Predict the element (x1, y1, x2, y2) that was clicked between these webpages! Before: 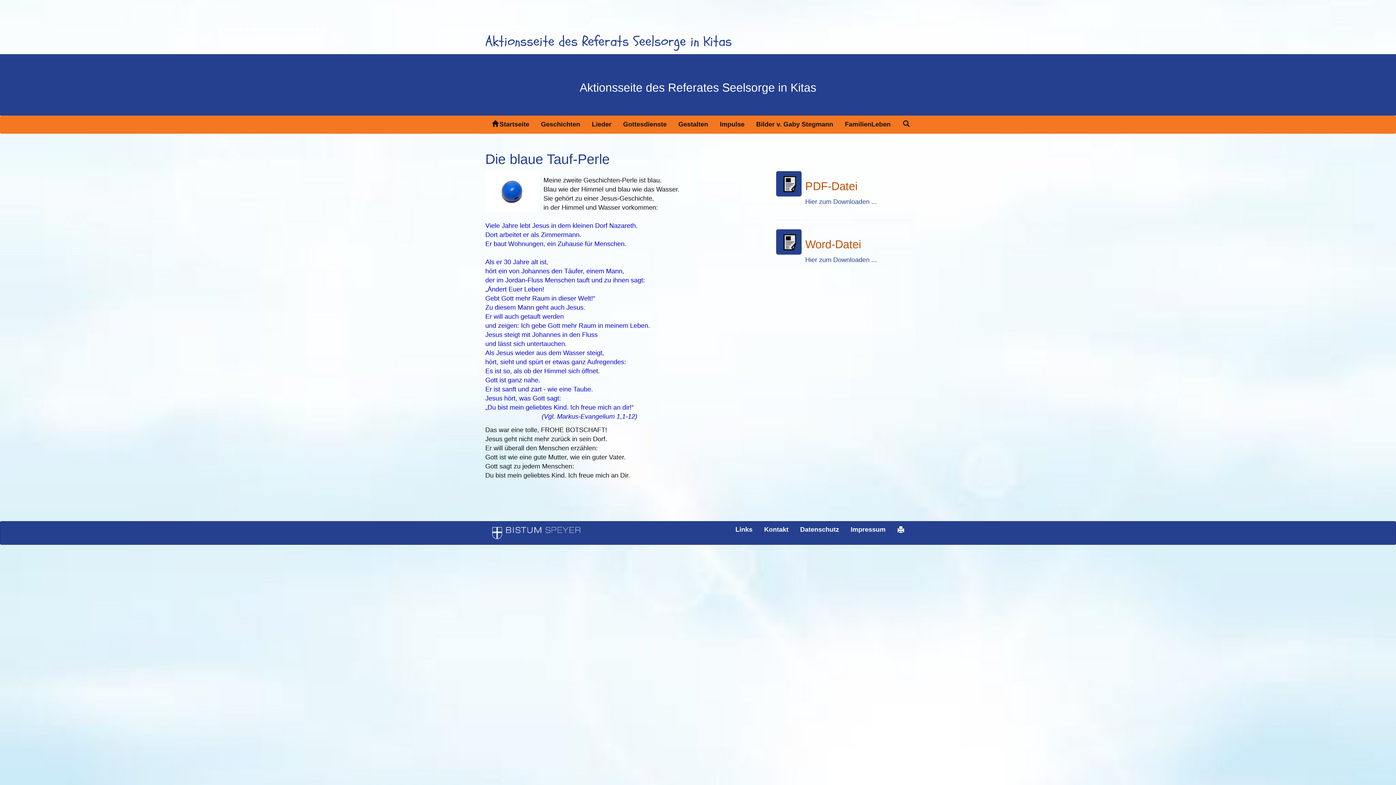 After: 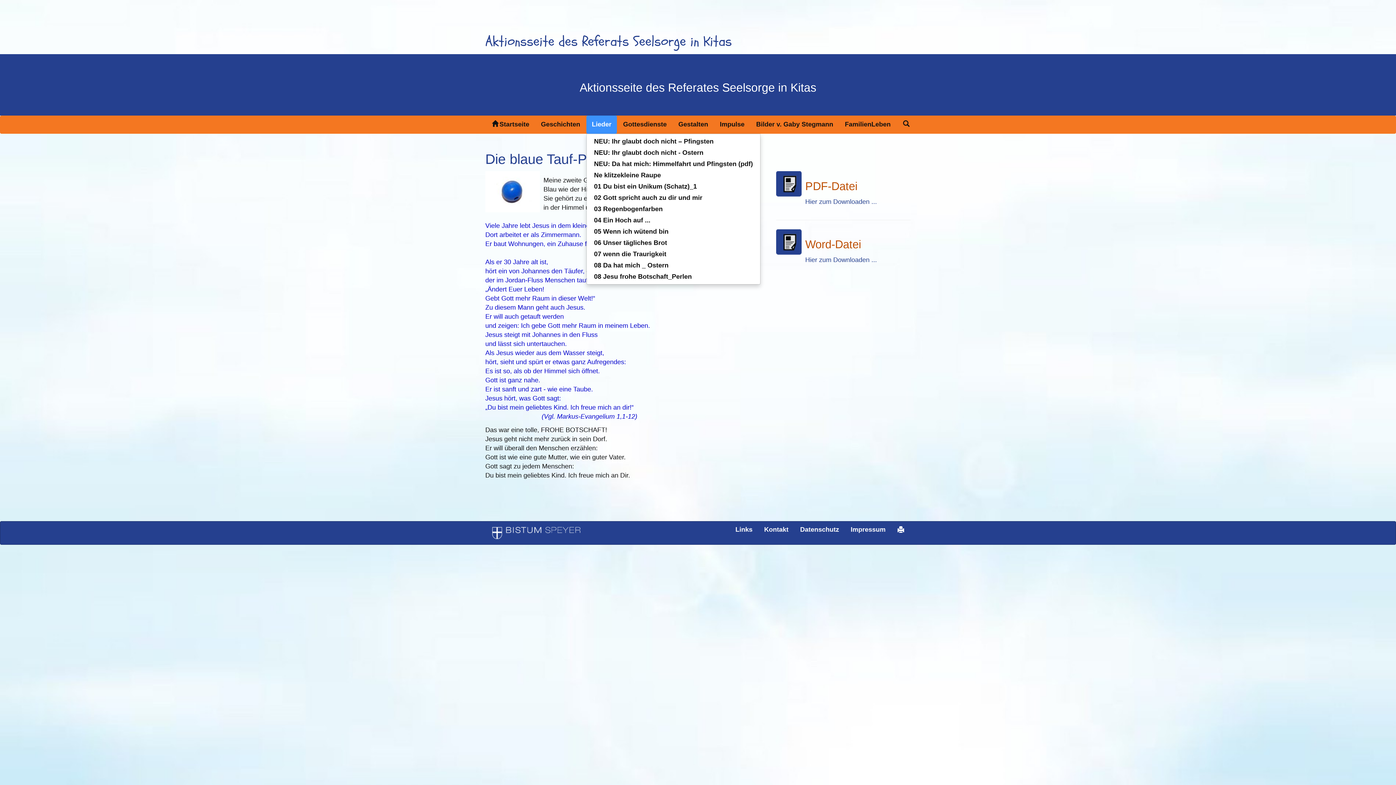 Action: bbox: (586, 115, 617, 133) label: Lieder